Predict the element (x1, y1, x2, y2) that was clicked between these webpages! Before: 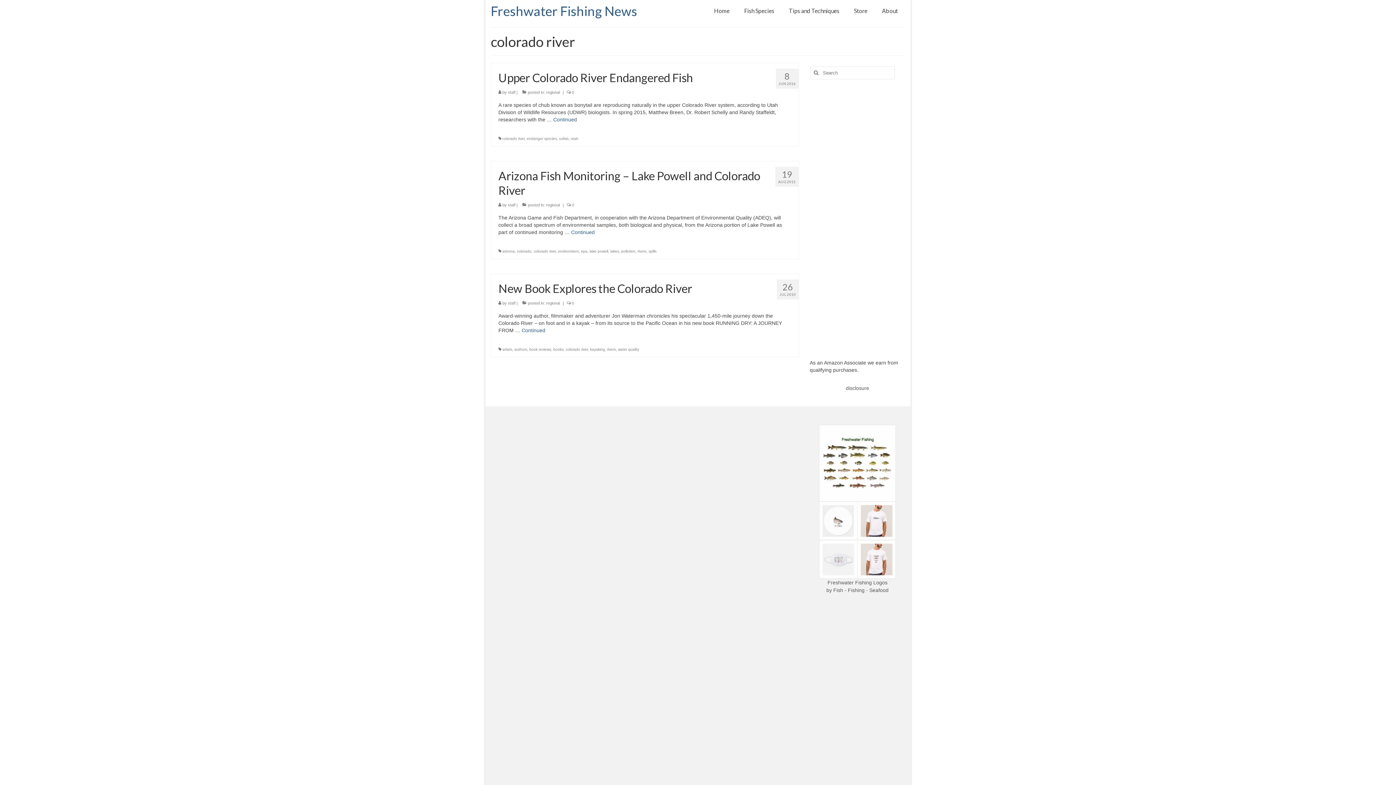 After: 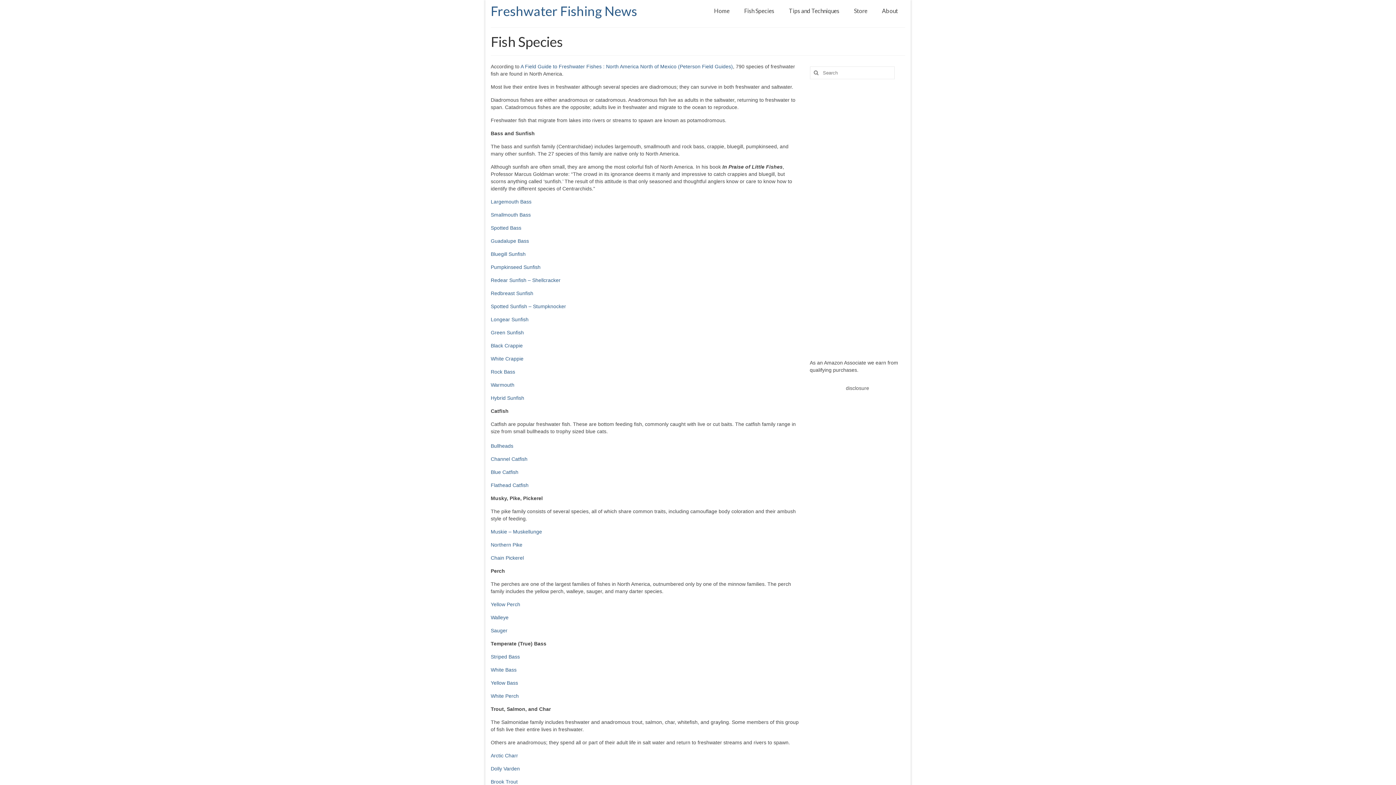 Action: bbox: (737, 3, 781, 18) label: Fish Species